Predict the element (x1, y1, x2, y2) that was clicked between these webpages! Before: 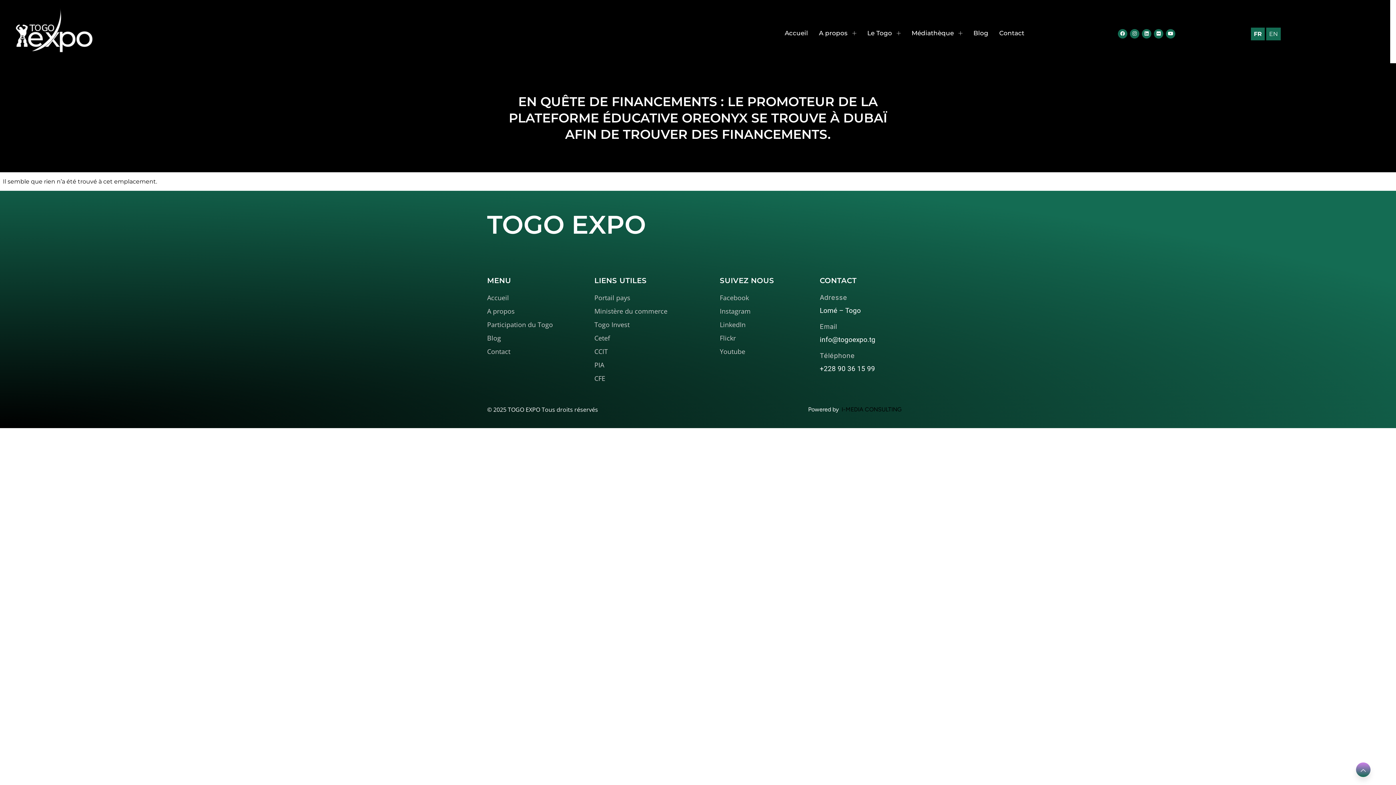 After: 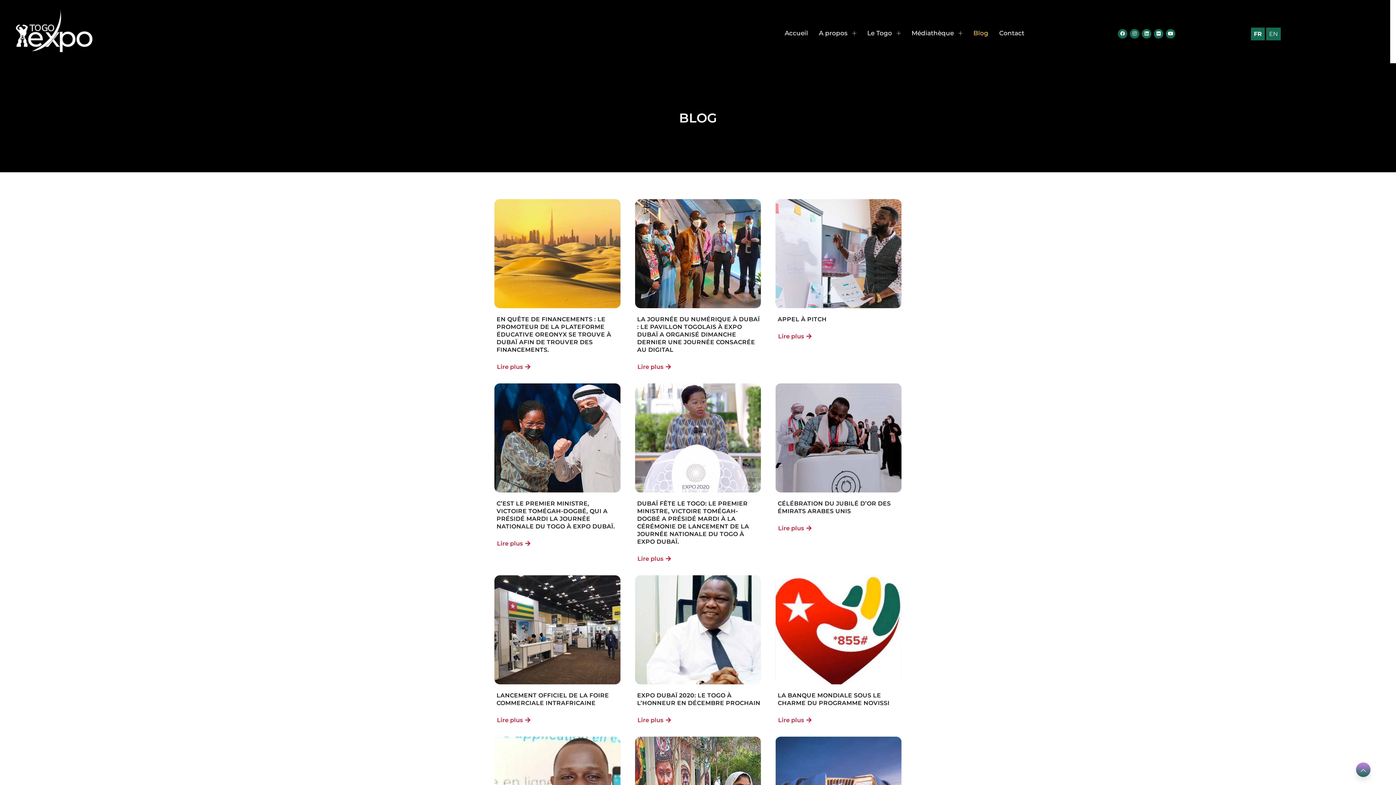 Action: bbox: (968, 18, 994, 47) label: Blog